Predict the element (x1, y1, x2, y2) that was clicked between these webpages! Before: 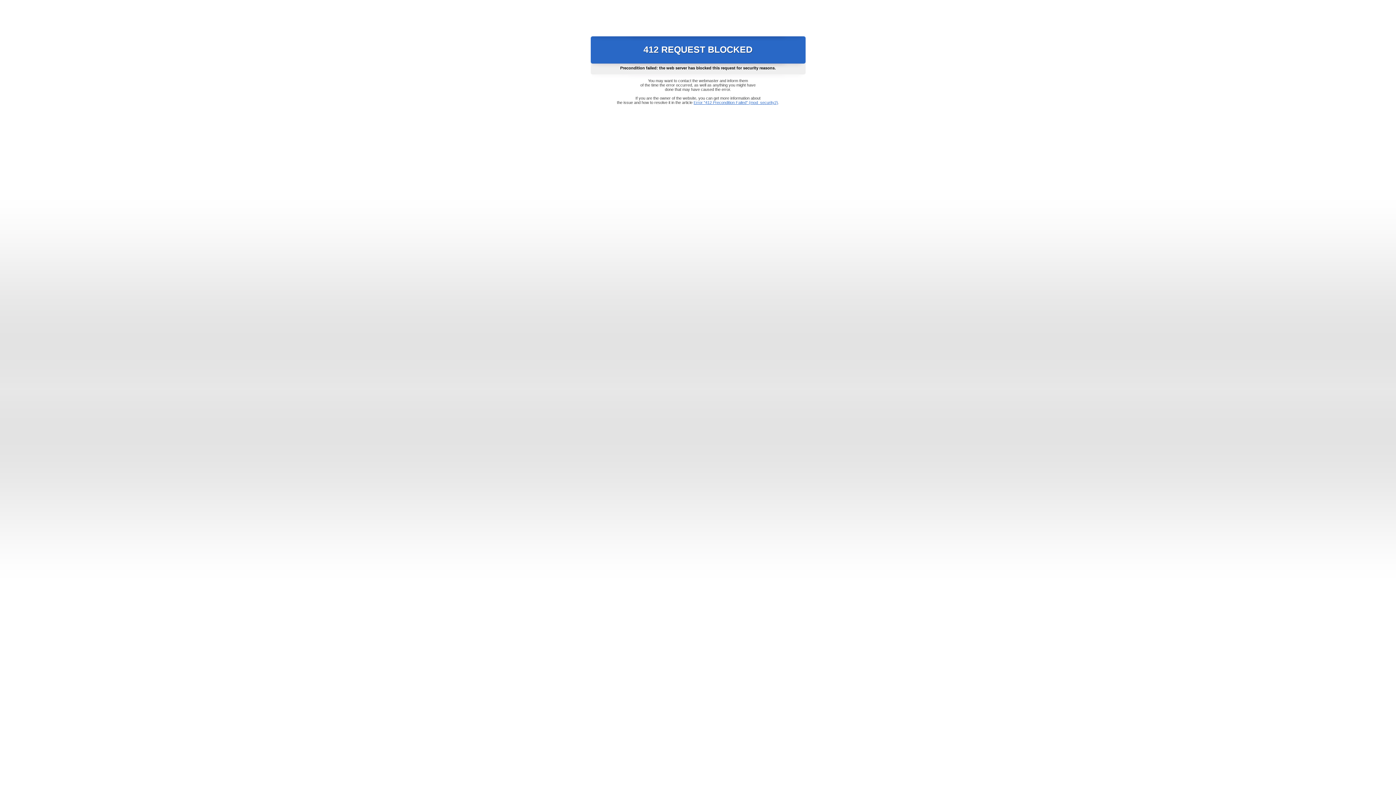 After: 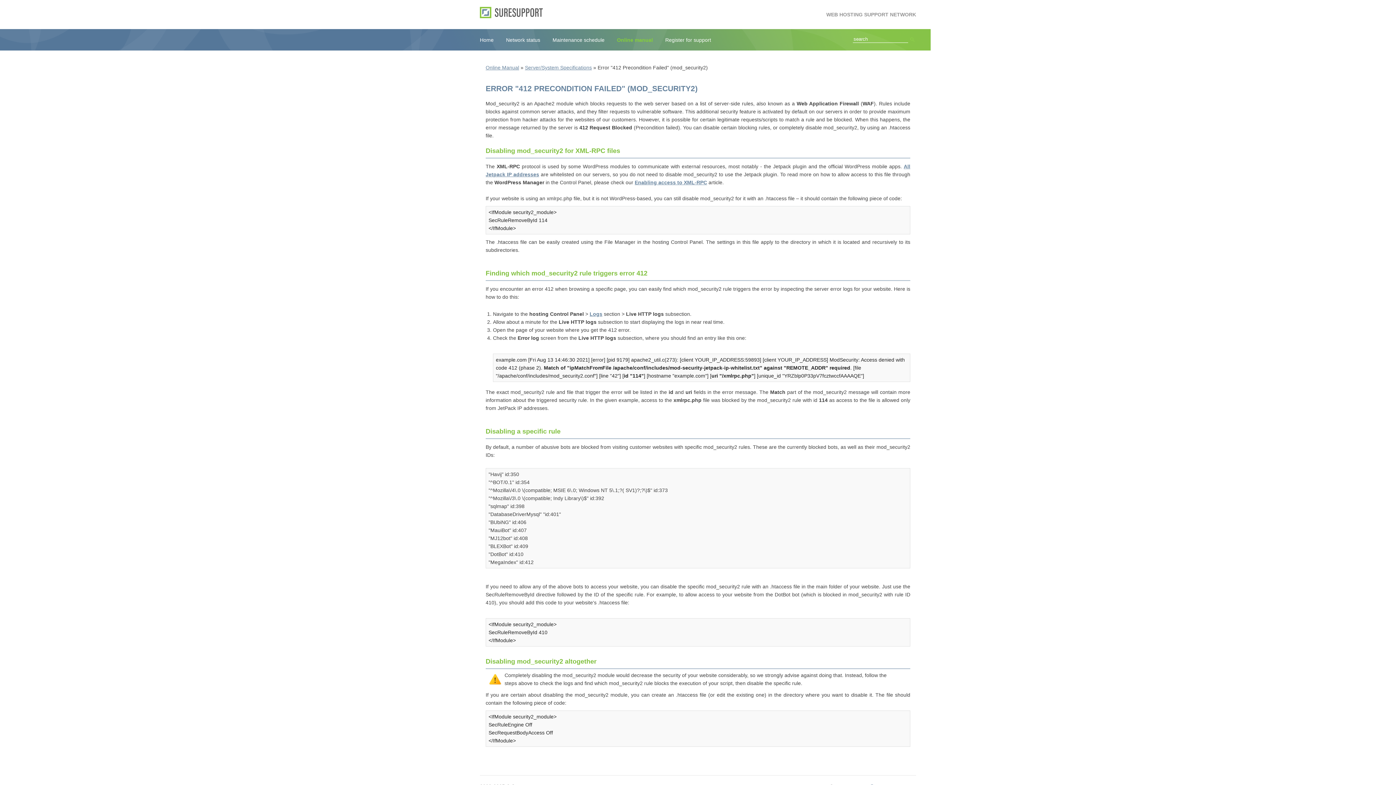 Action: label: Error "412 Precondition Failed" (mod_security2) bbox: (693, 100, 778, 104)